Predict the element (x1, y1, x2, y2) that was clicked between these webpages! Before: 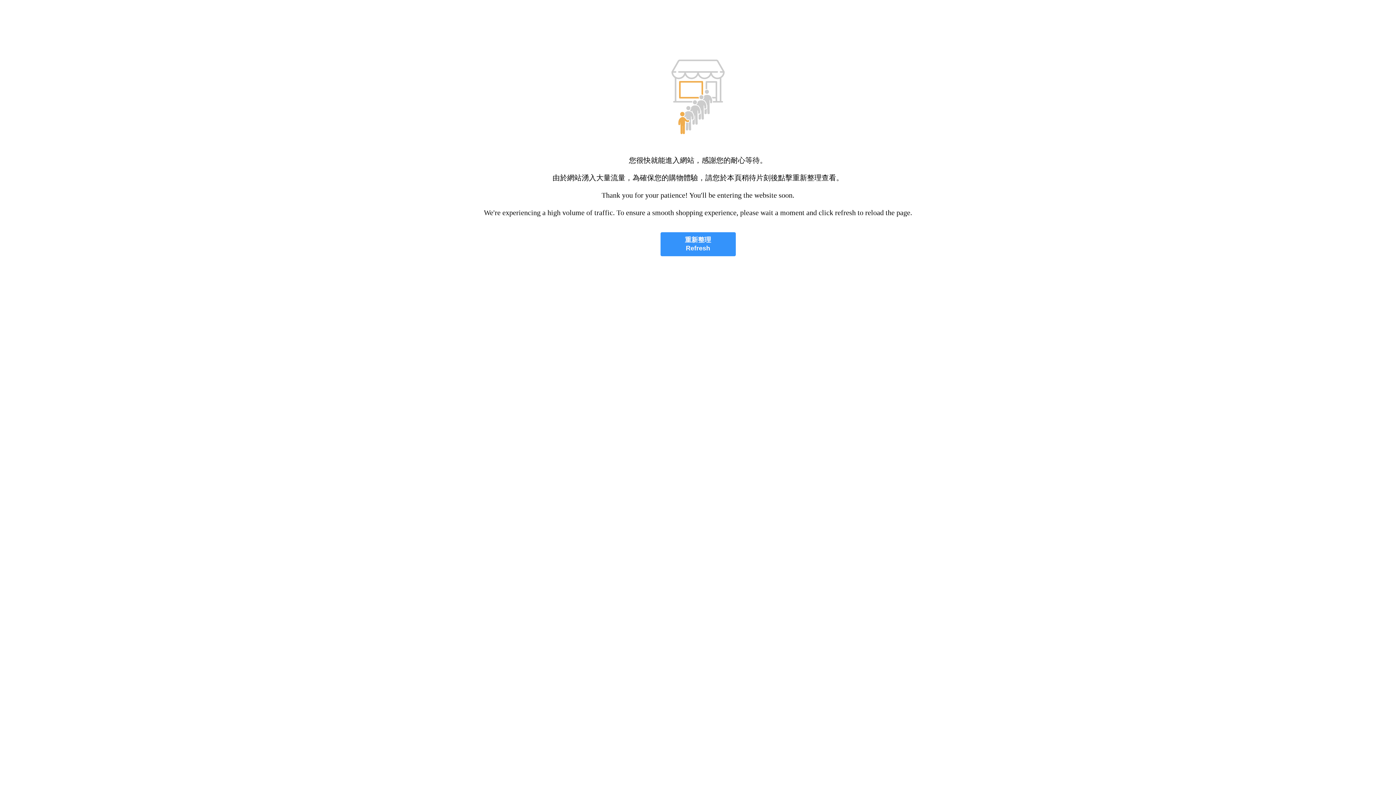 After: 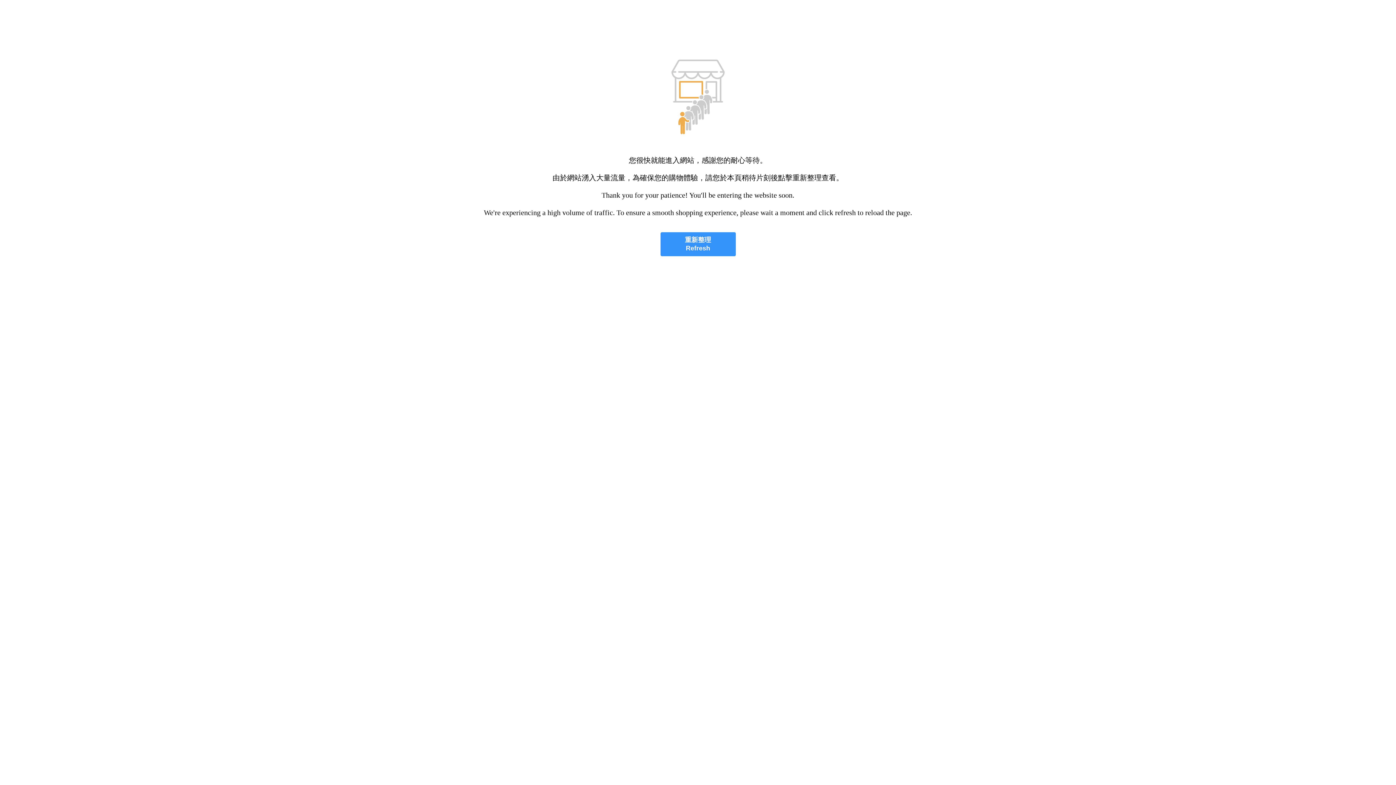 Action: bbox: (660, 232, 735, 256) label: 重新整理
Refresh